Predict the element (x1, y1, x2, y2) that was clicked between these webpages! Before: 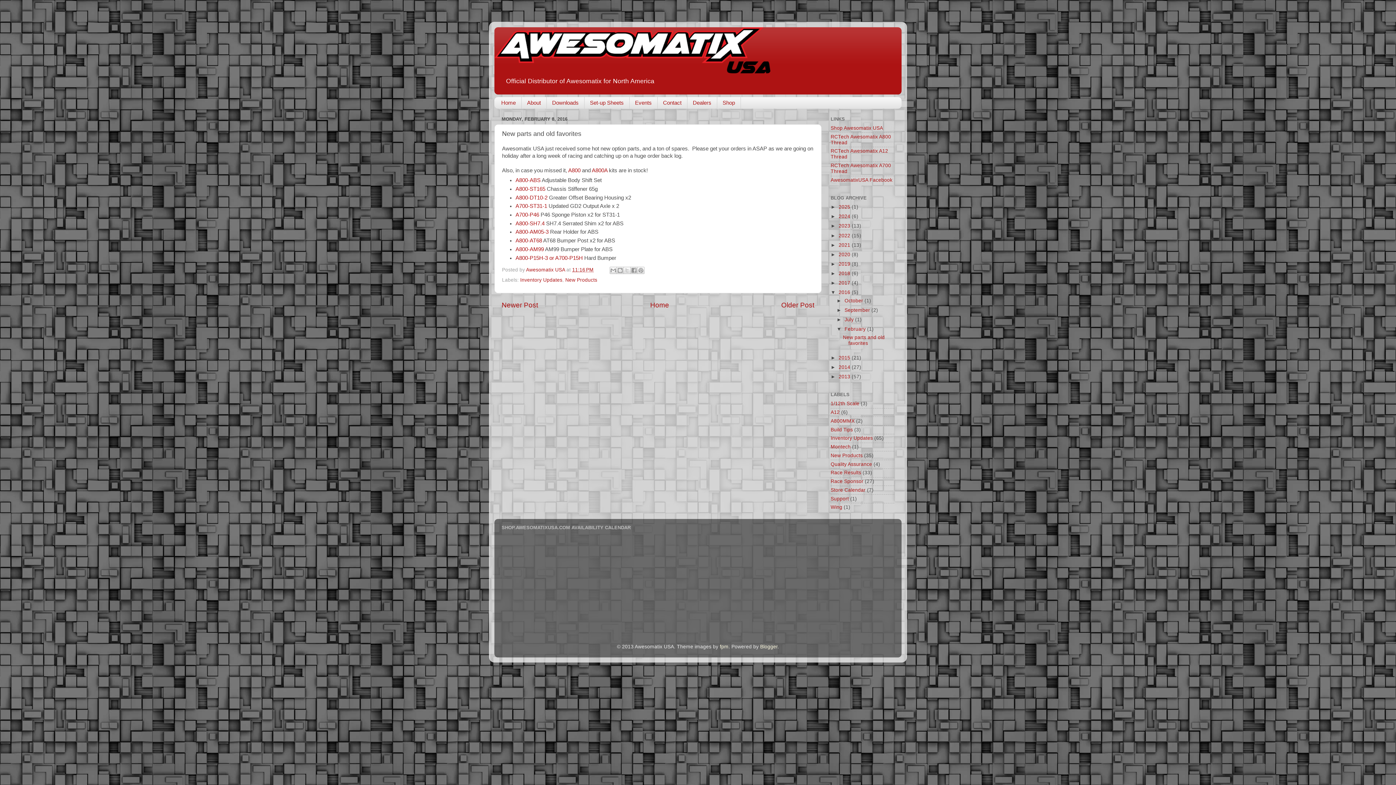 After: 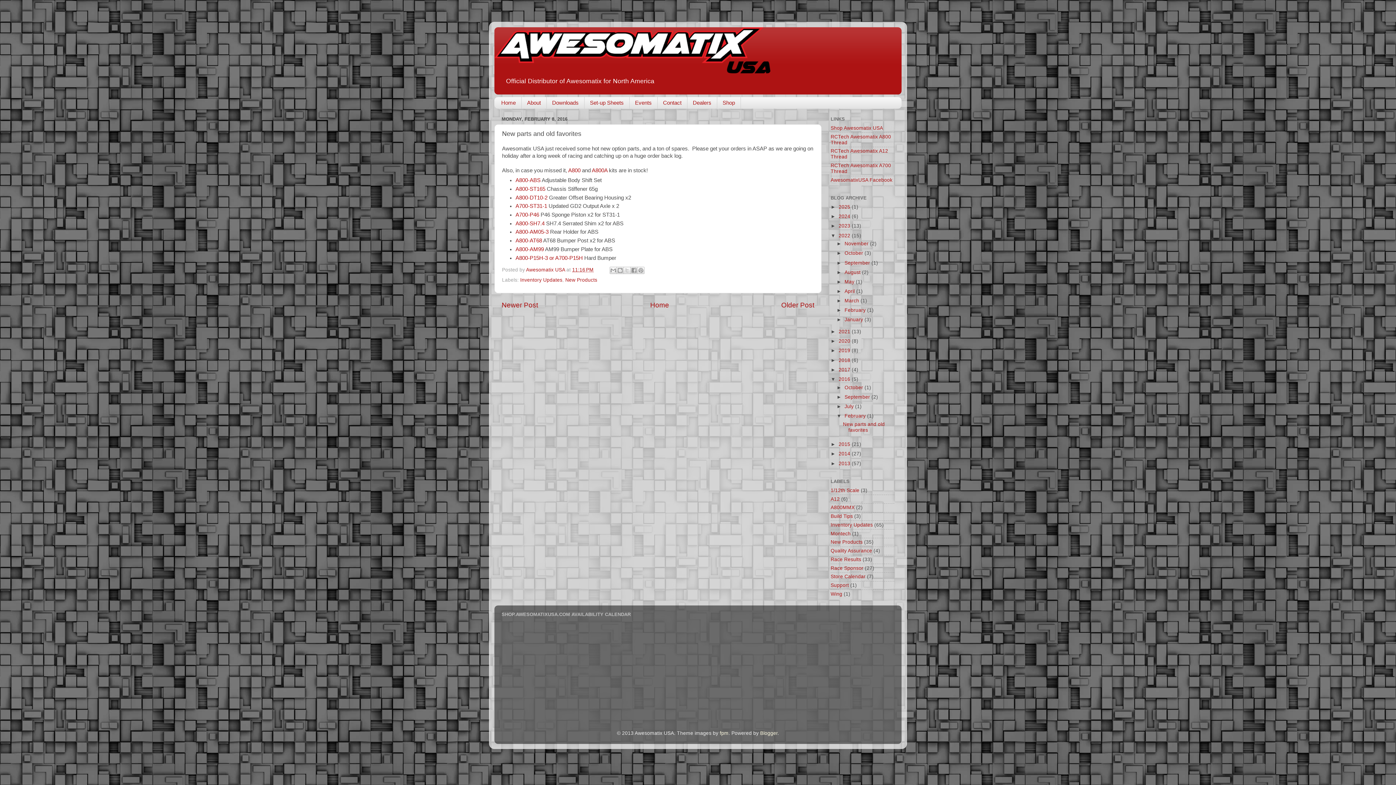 Action: bbox: (830, 232, 838, 238) label: ►  